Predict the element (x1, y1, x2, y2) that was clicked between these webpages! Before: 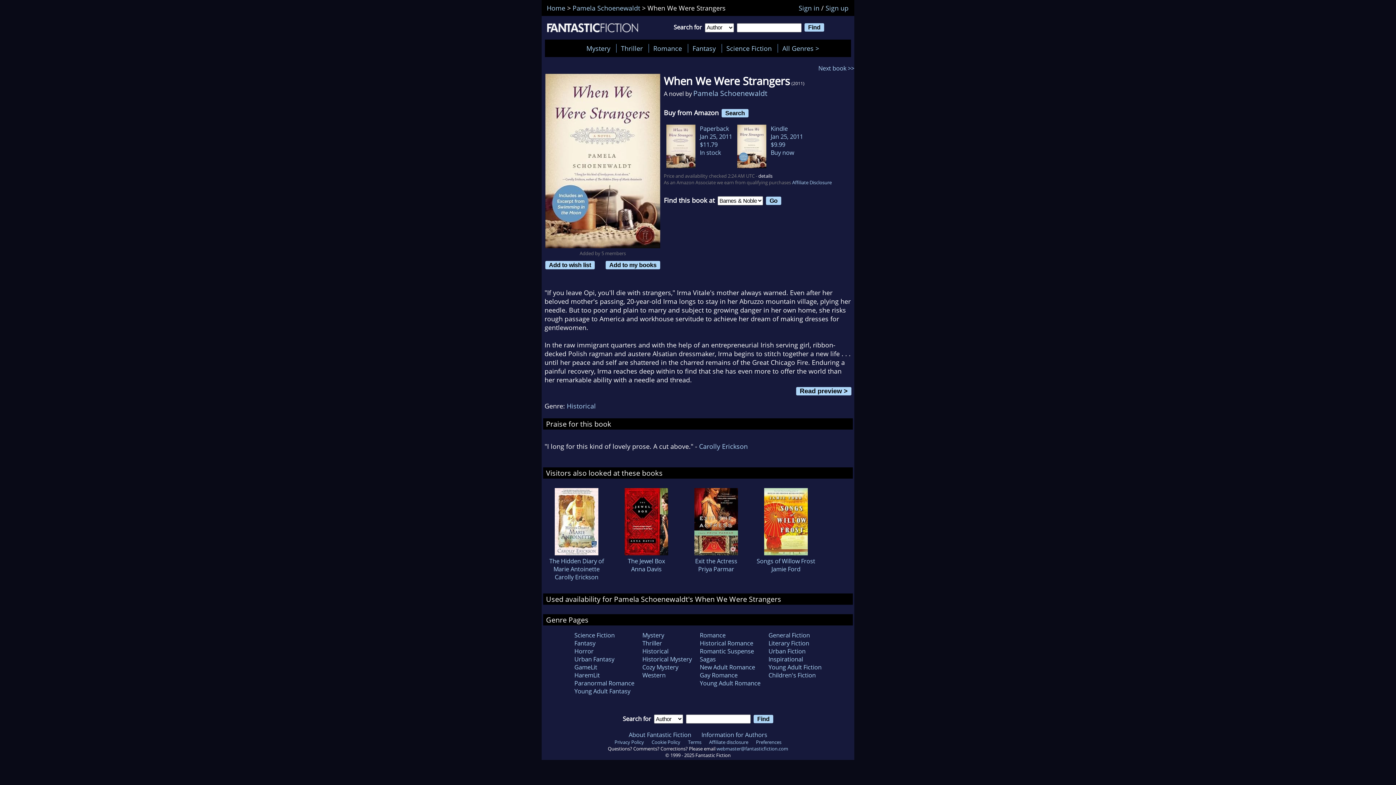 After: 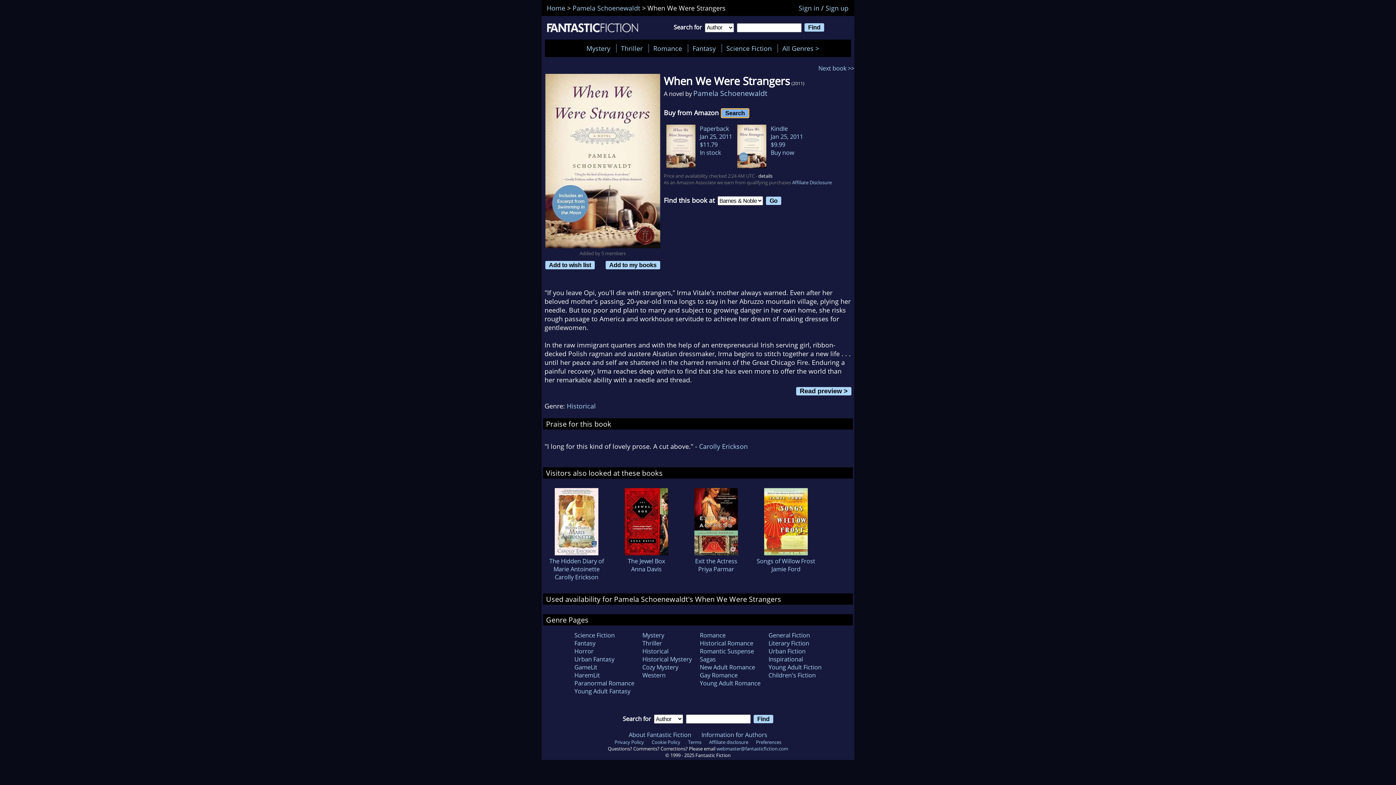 Action: label: Search bbox: (721, 108, 748, 117)